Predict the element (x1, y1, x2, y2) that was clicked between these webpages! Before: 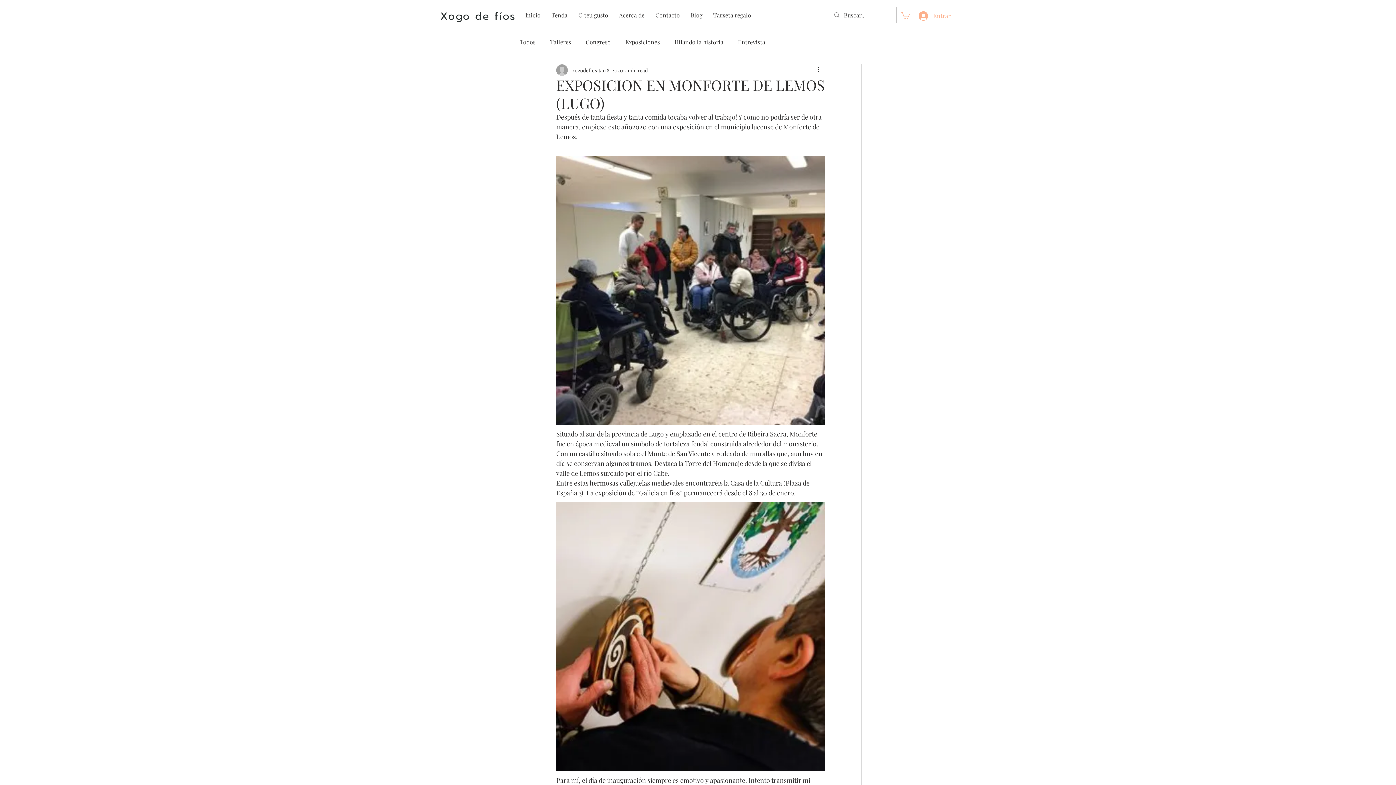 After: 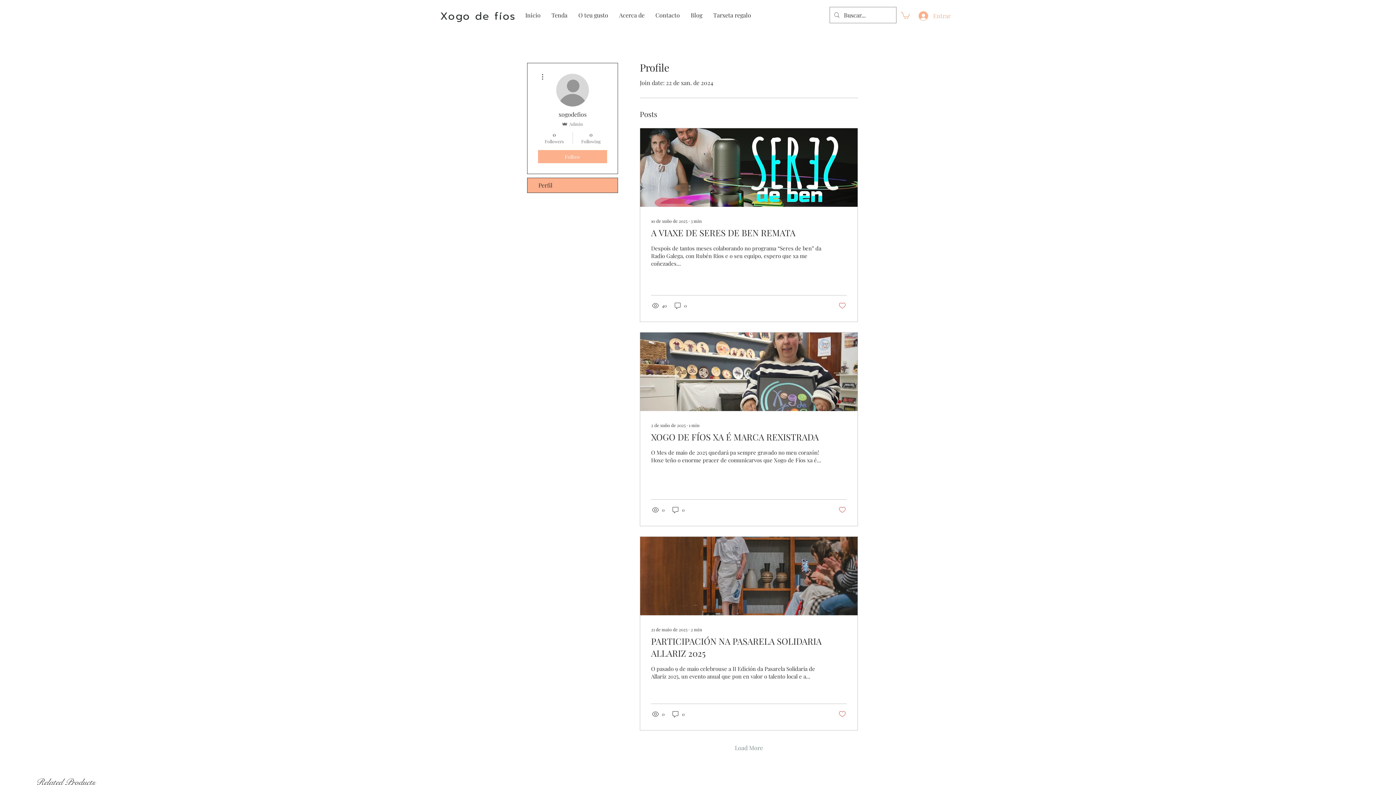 Action: bbox: (572, 66, 597, 74) label: xogodefios